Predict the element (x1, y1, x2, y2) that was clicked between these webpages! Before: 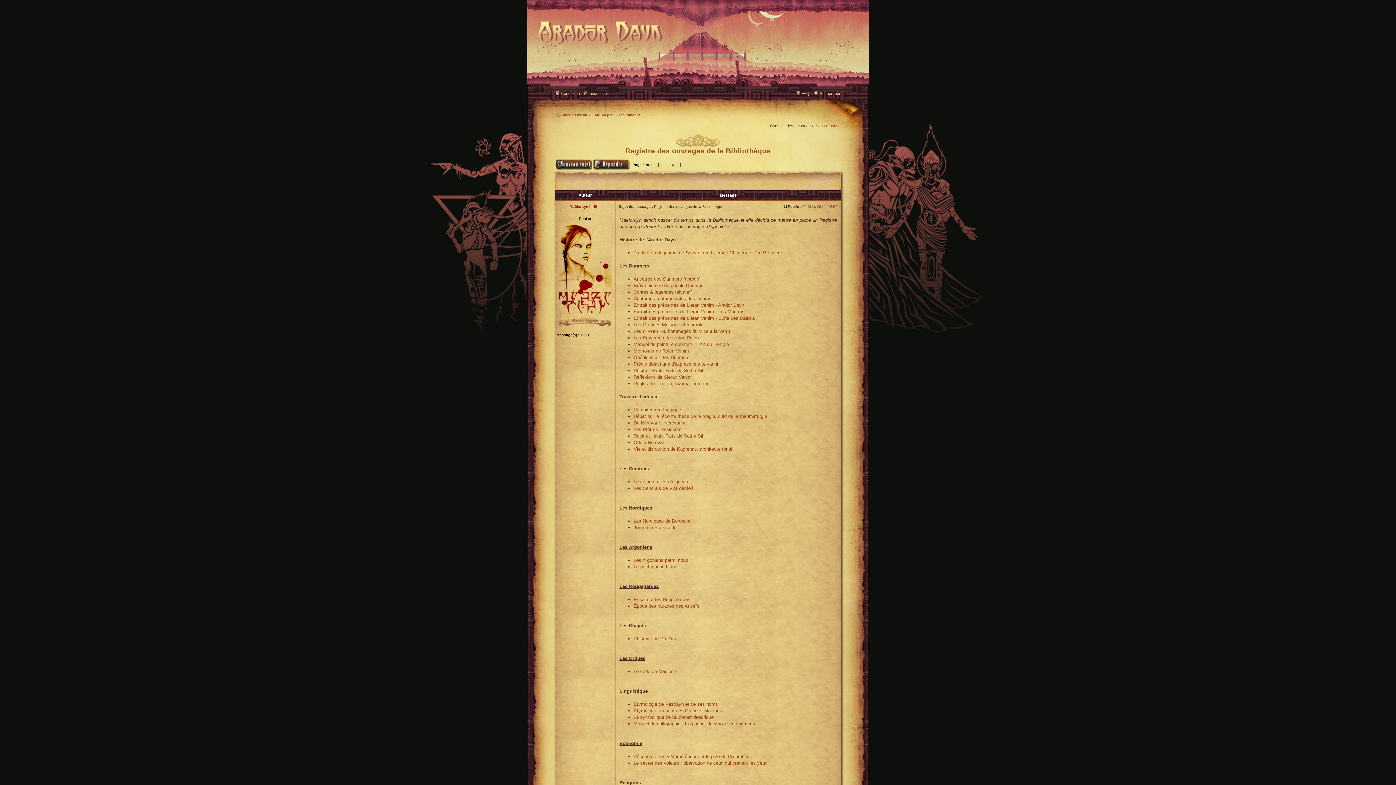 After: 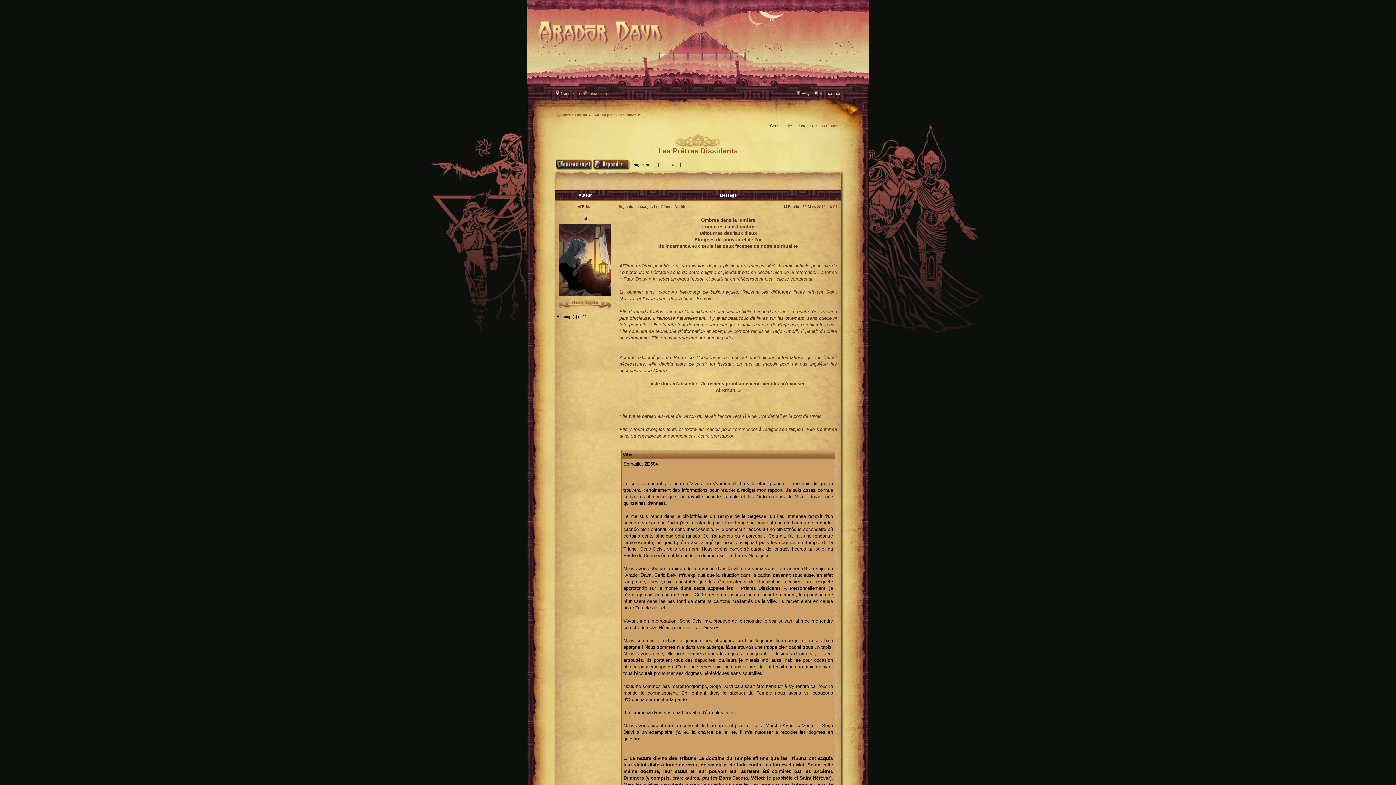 Action: bbox: (633, 426, 681, 432) label: Les Prêtres Dissidents